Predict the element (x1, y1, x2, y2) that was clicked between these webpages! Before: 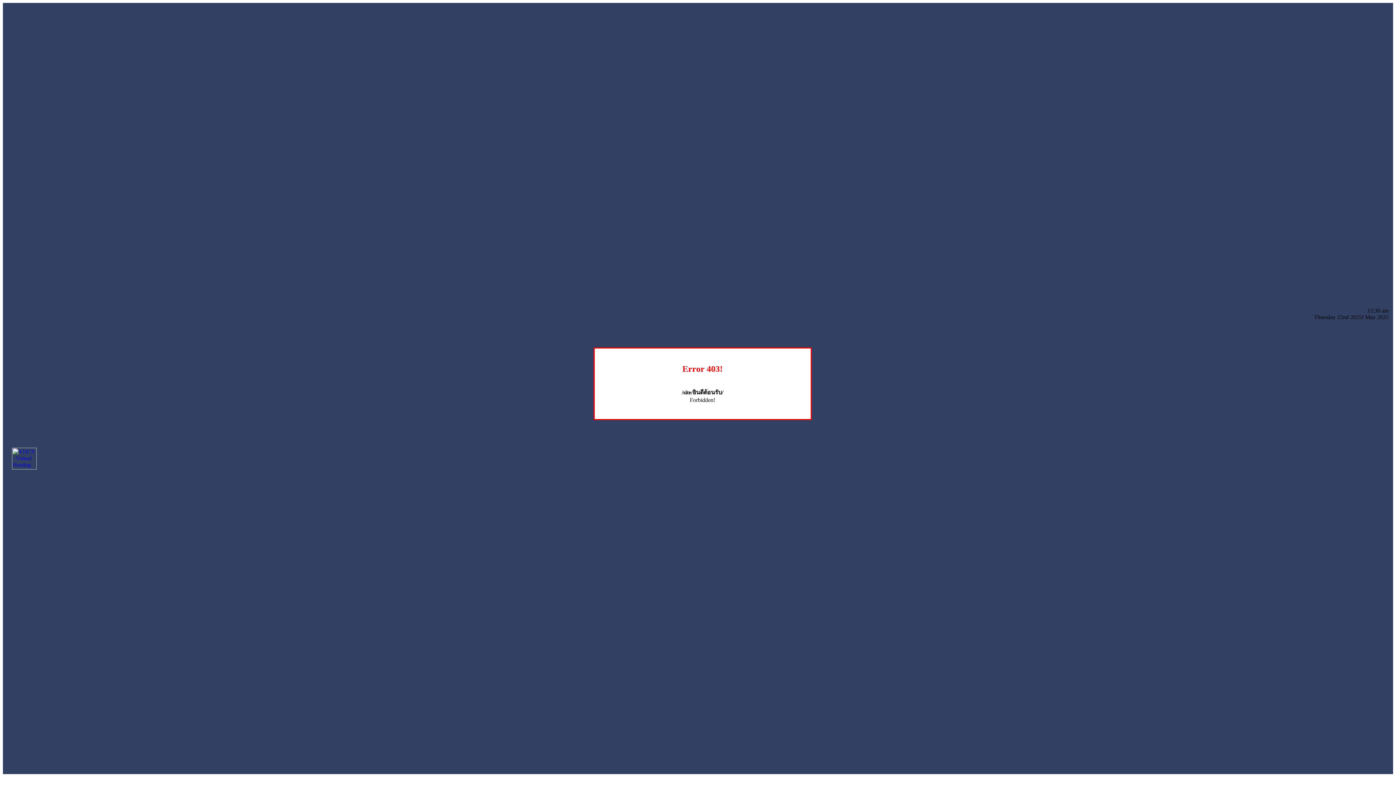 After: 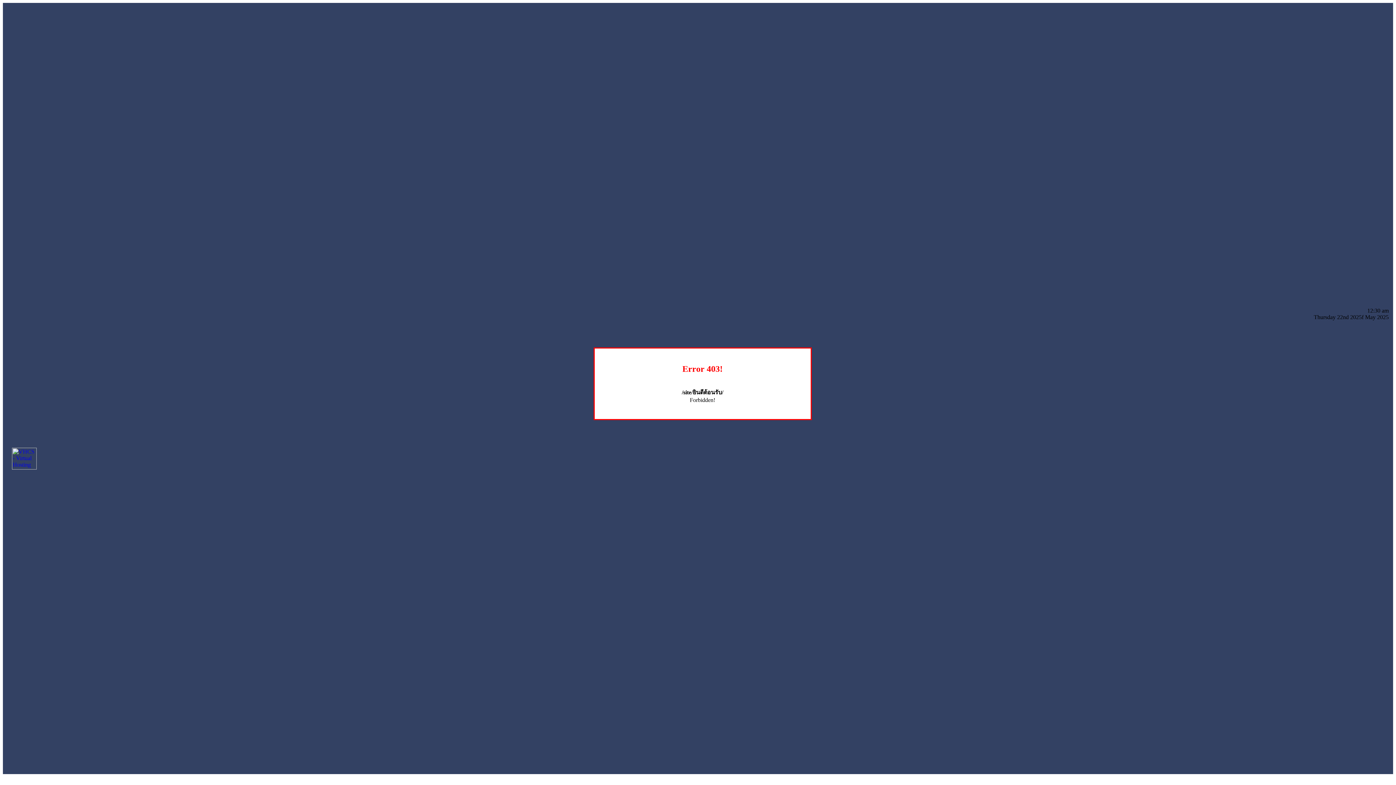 Action: bbox: (12, 464, 36, 470)